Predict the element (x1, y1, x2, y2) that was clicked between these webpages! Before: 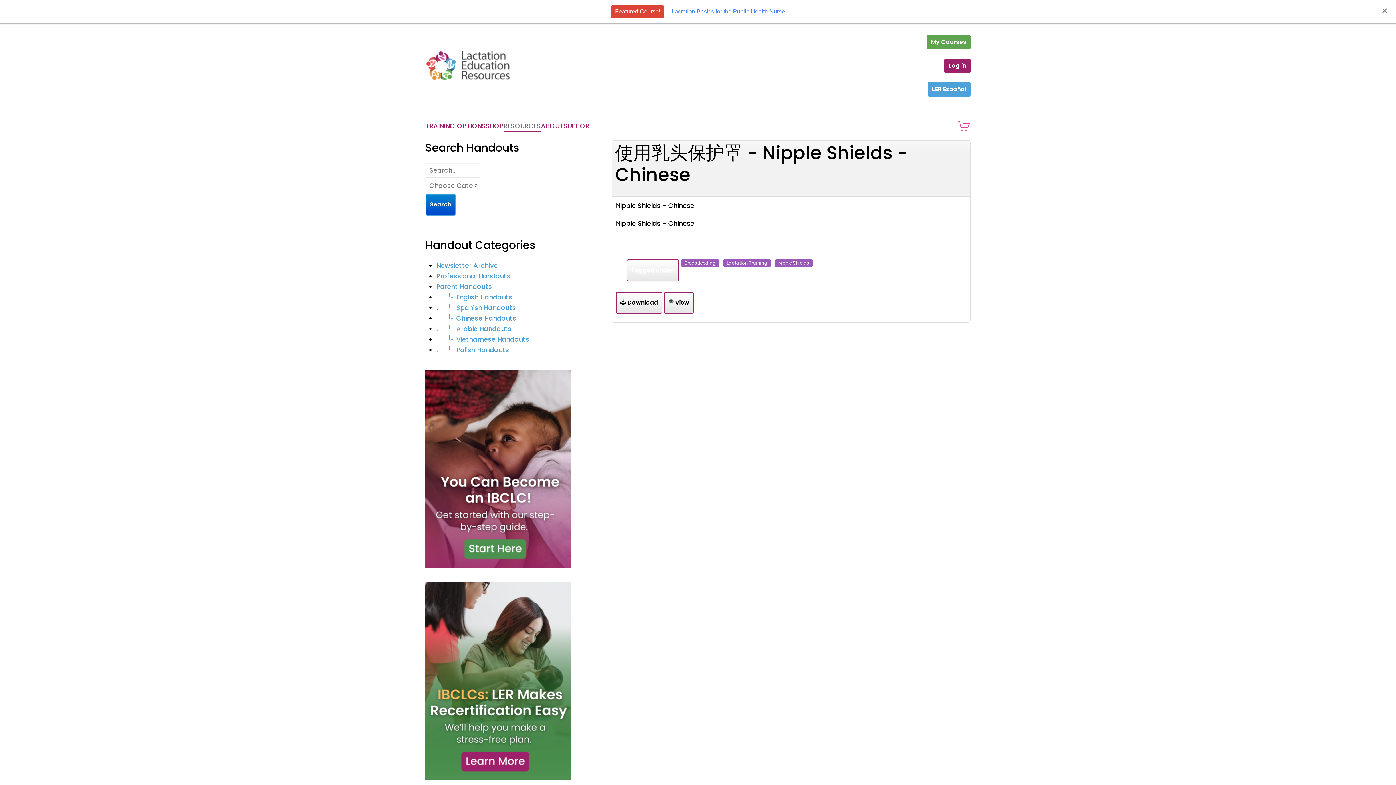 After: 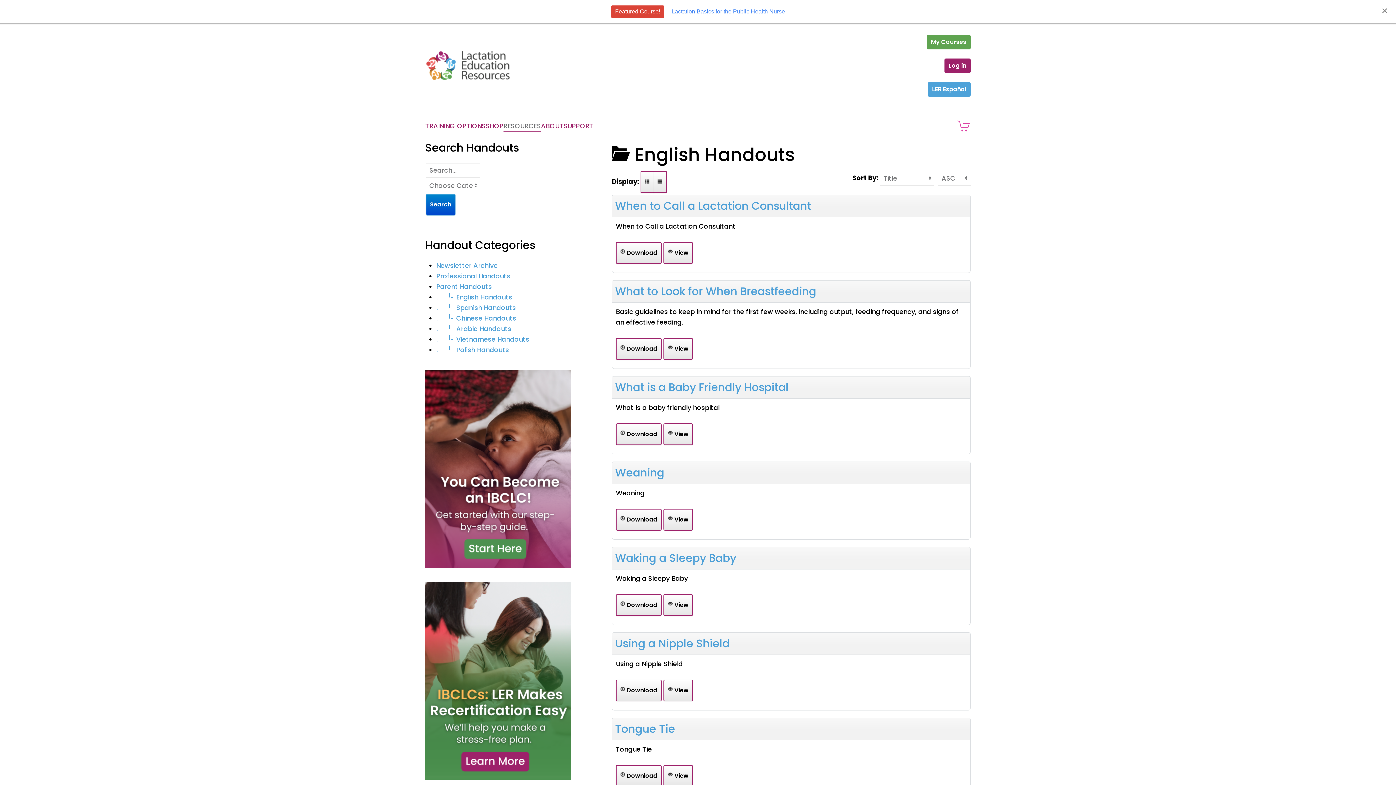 Action: label: .      |_ English Handouts bbox: (436, 292, 512, 301)